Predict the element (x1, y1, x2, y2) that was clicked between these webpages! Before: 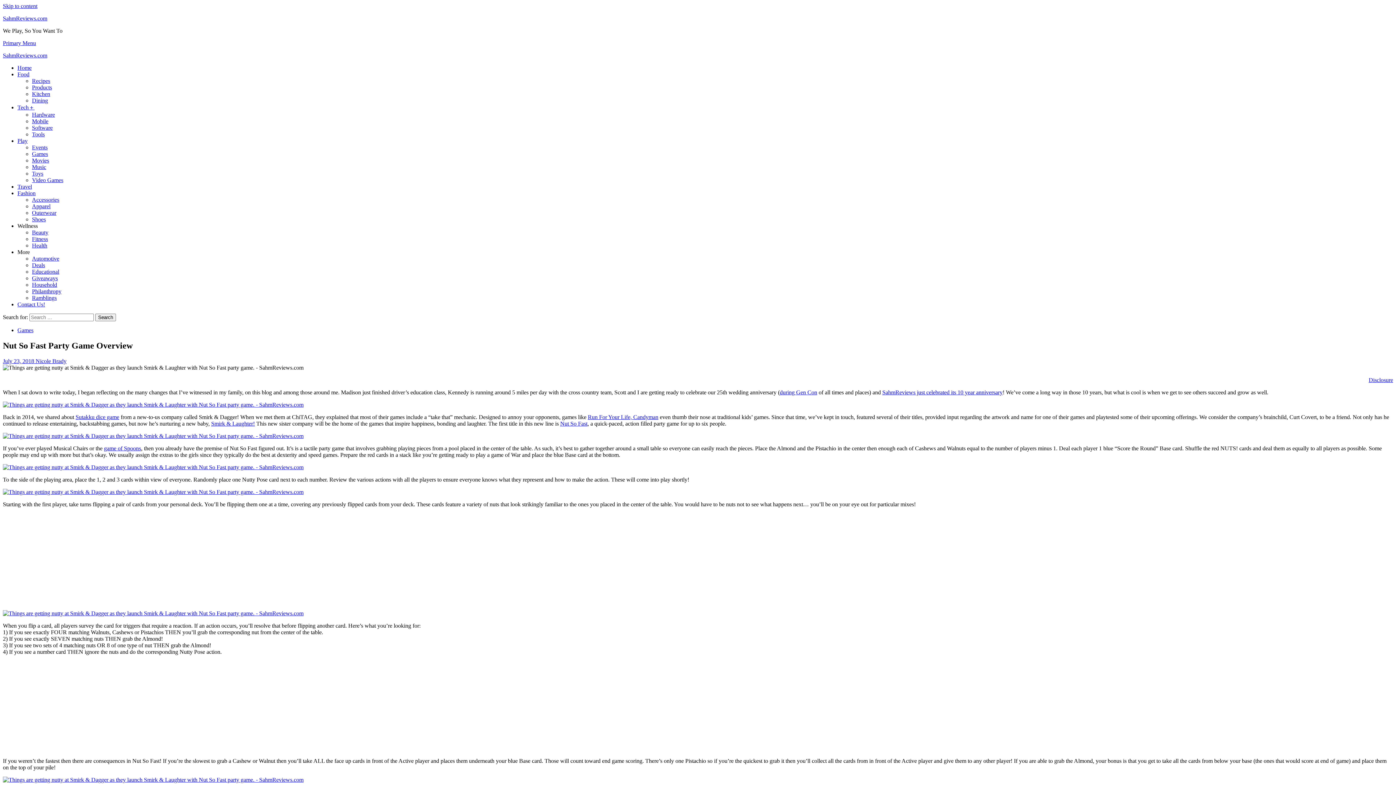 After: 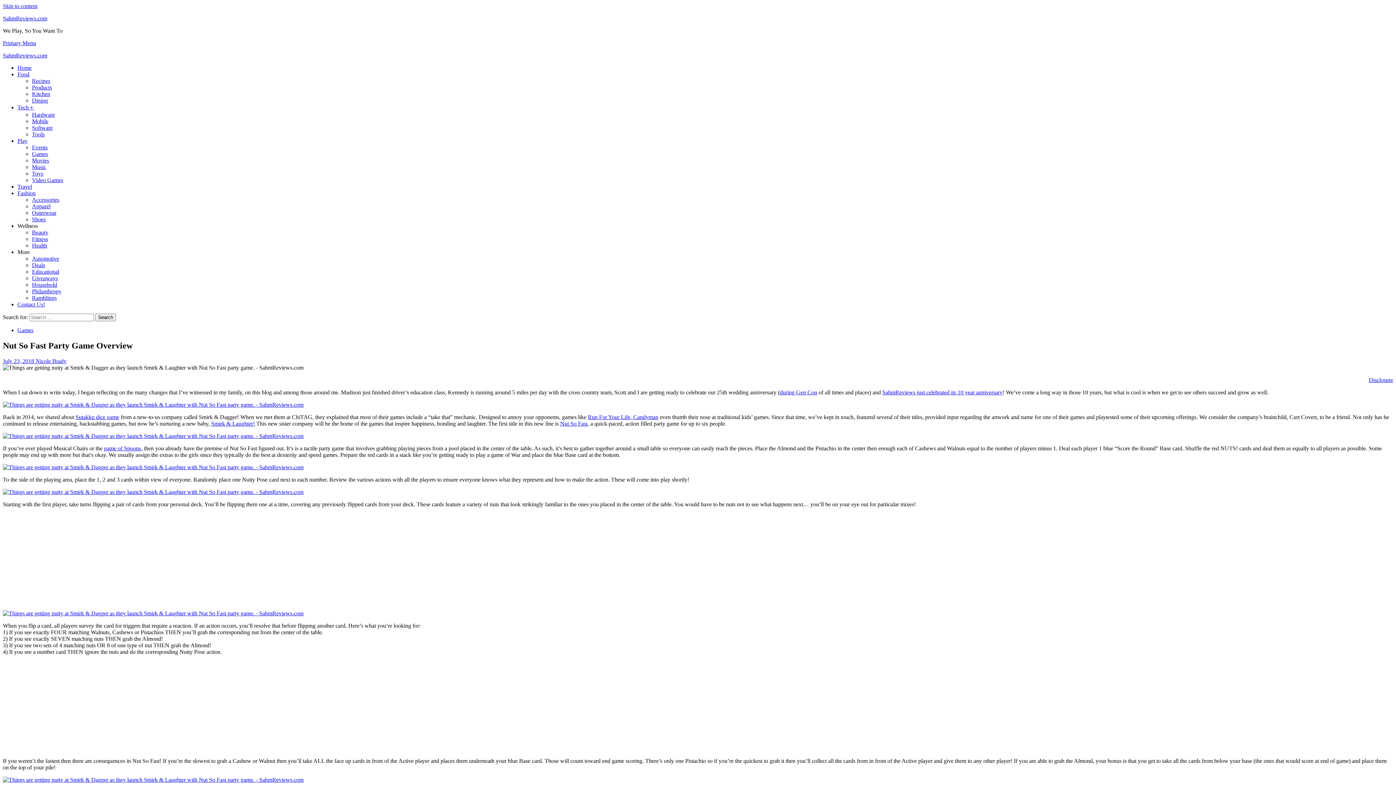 Action: label: Primary Menu bbox: (2, 40, 36, 46)